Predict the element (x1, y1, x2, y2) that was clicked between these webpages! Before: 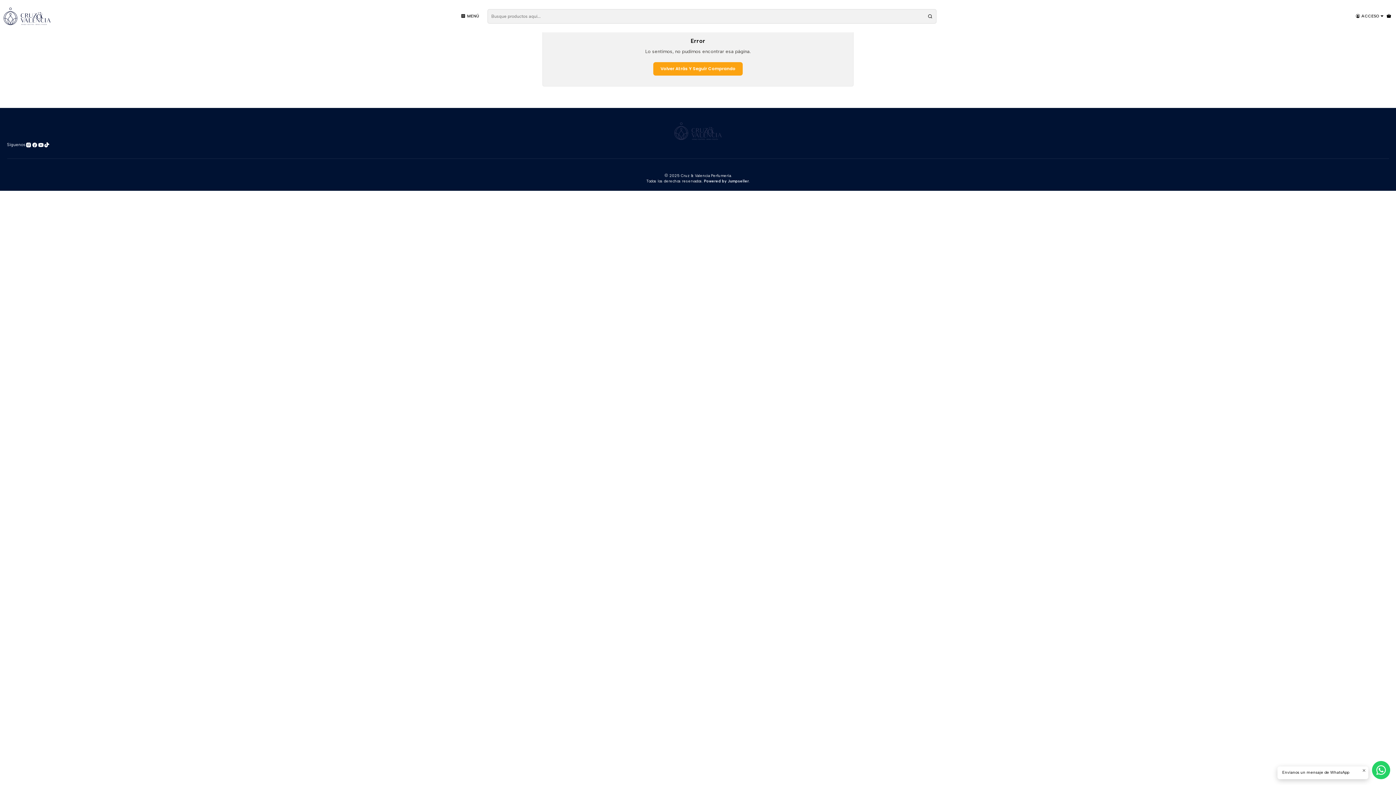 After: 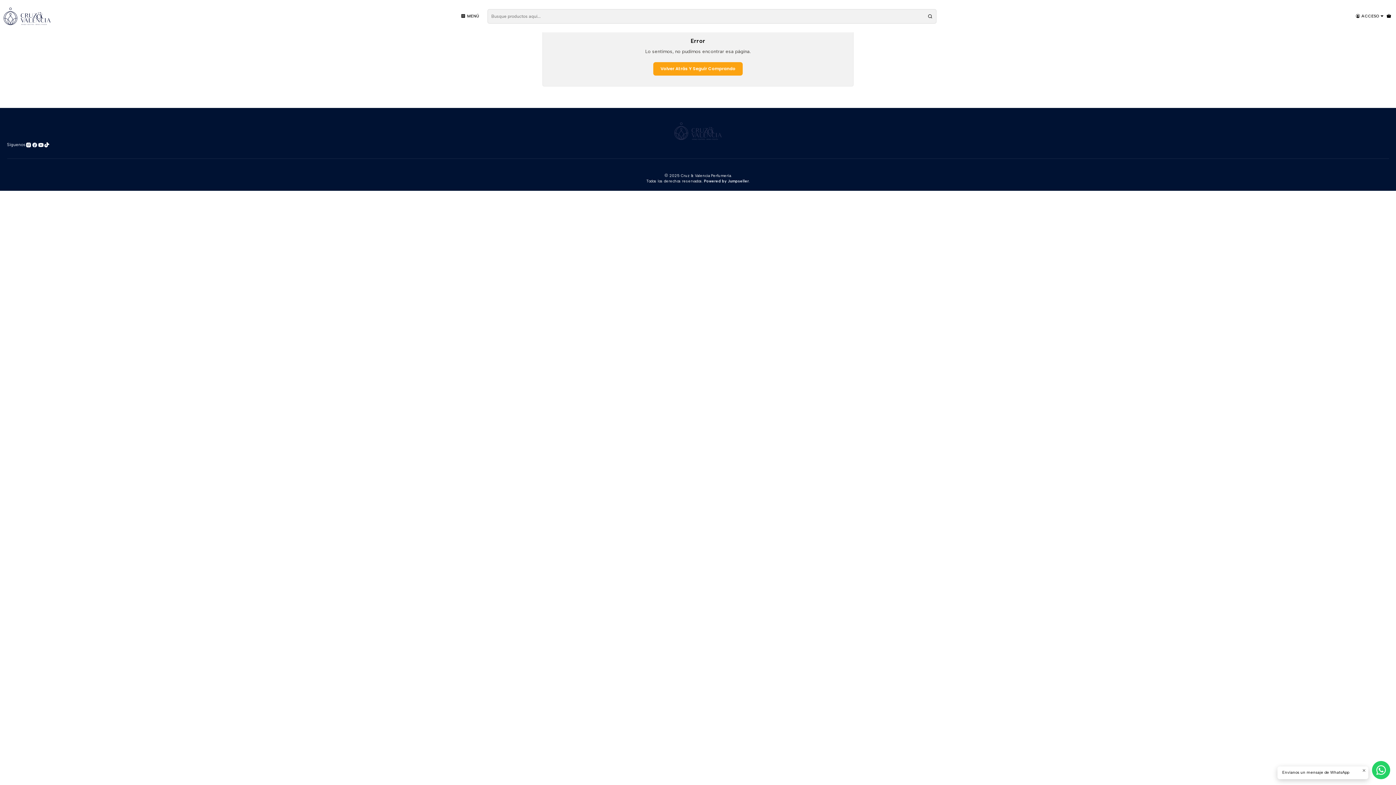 Action: bbox: (31, 142, 38, 147)